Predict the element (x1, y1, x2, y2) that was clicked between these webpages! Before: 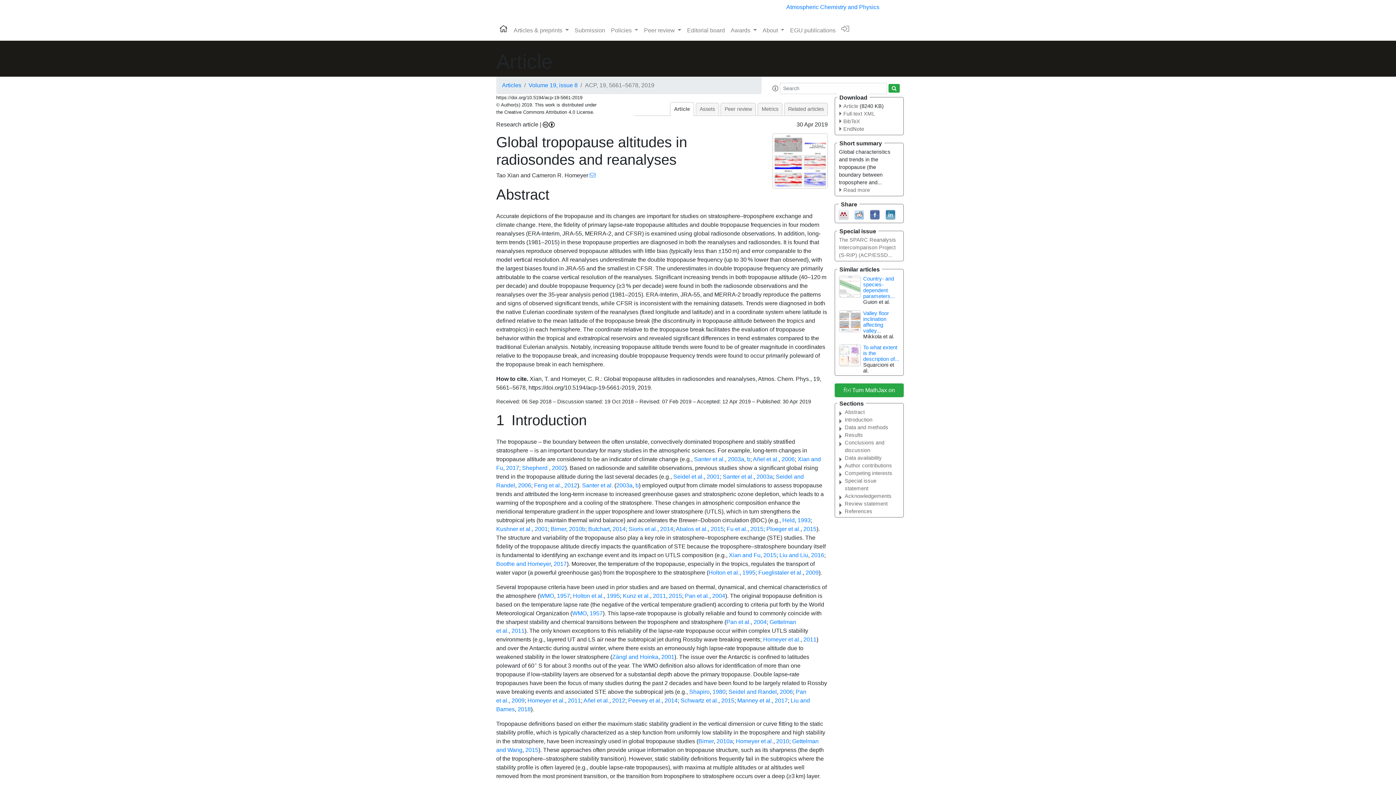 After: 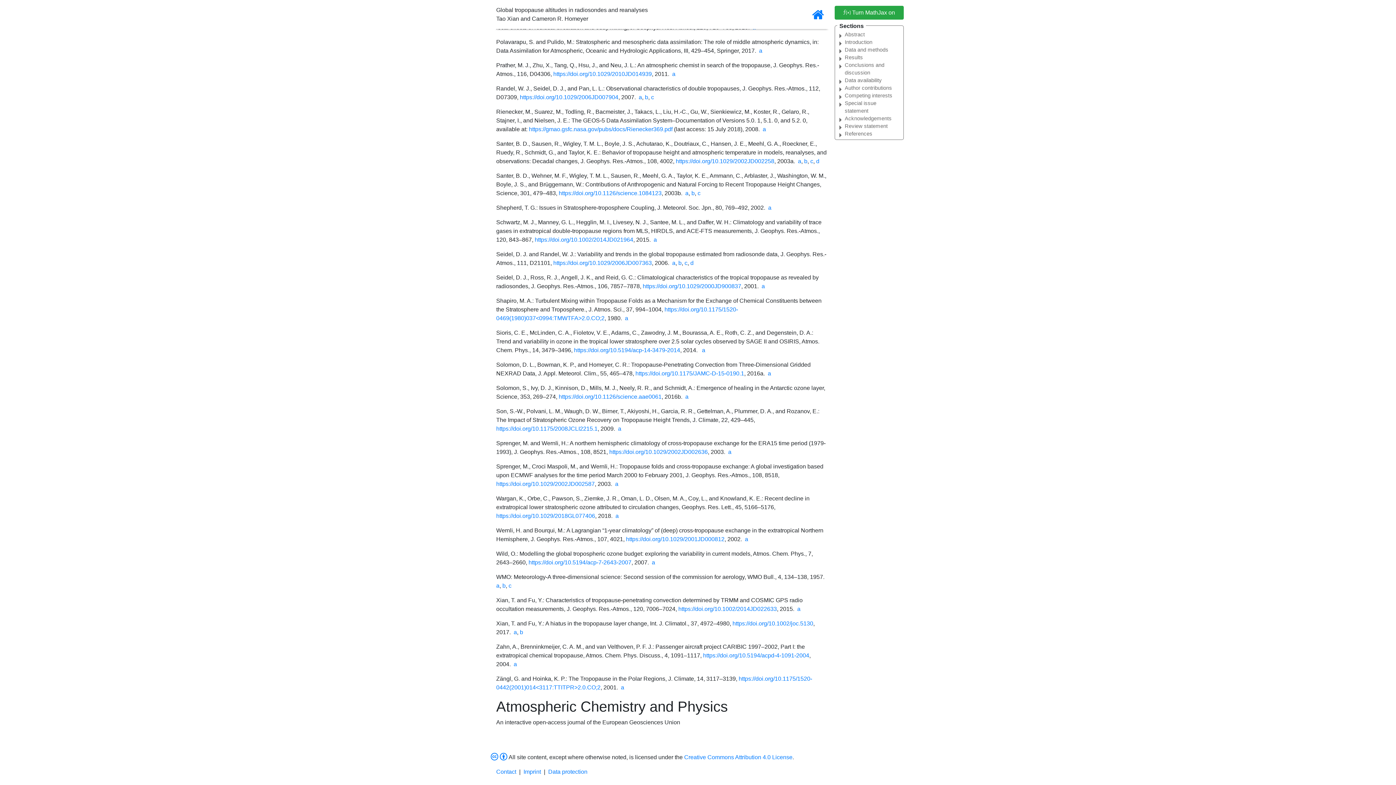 Action: bbox: (747, 456, 750, 462) label: b